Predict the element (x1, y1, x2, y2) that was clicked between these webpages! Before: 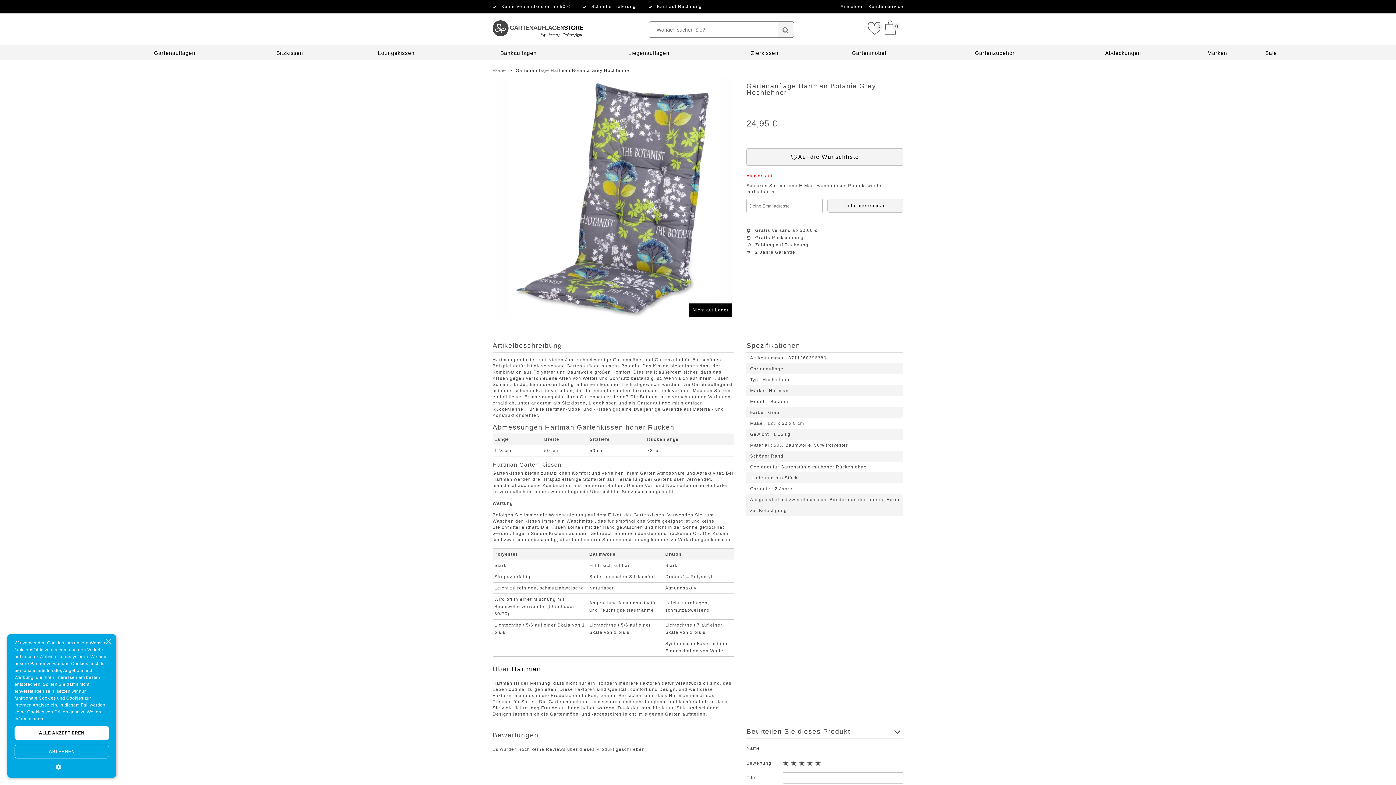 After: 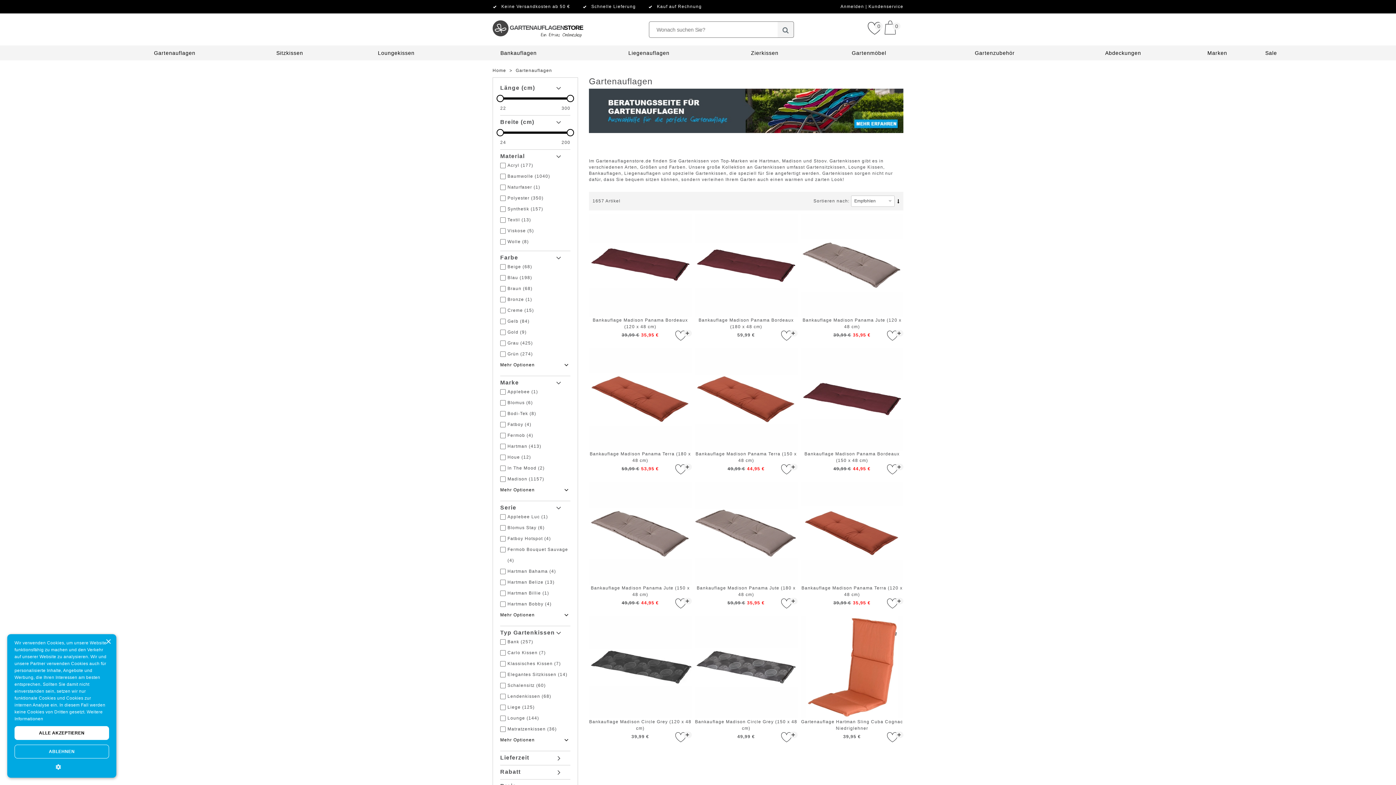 Action: label: Gartenauflagen bbox: (153, 50, 195, 56)